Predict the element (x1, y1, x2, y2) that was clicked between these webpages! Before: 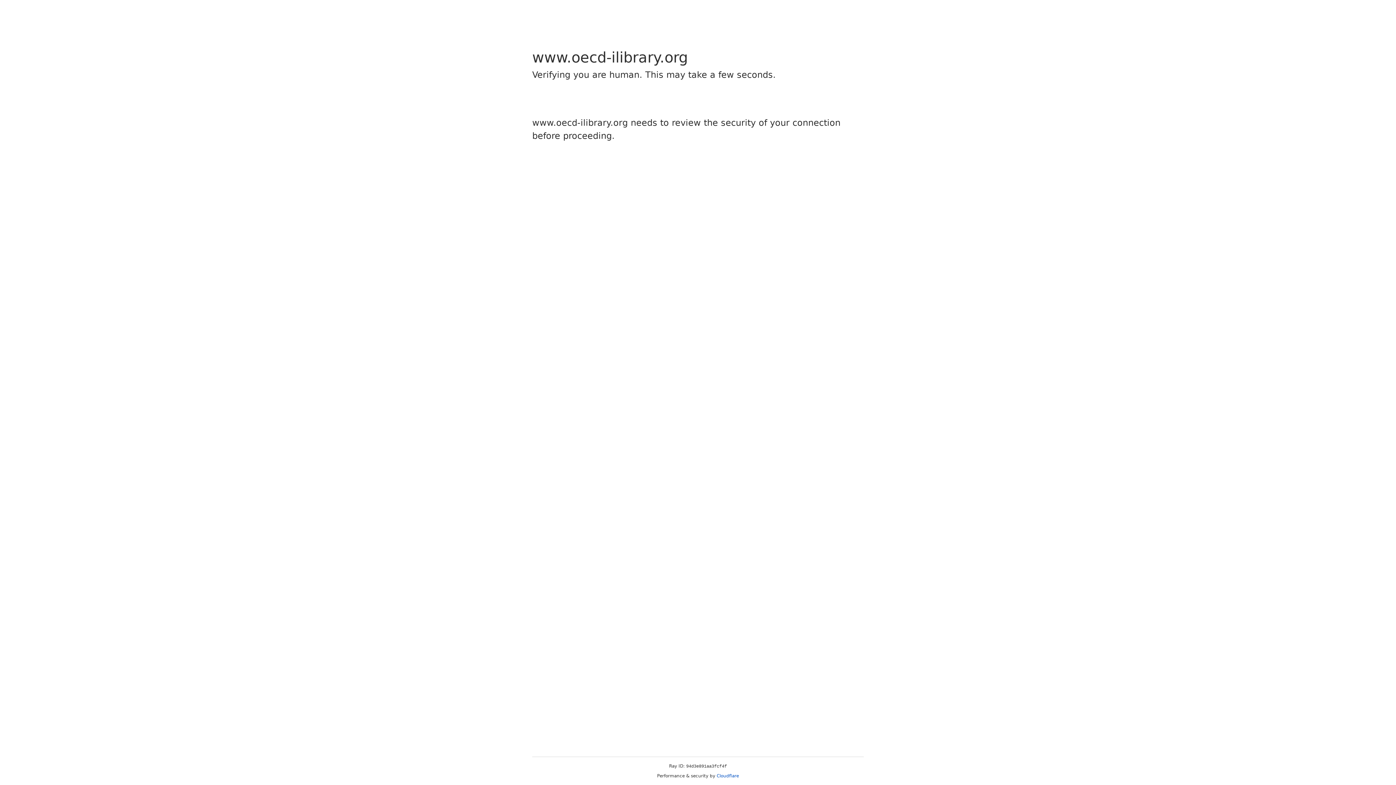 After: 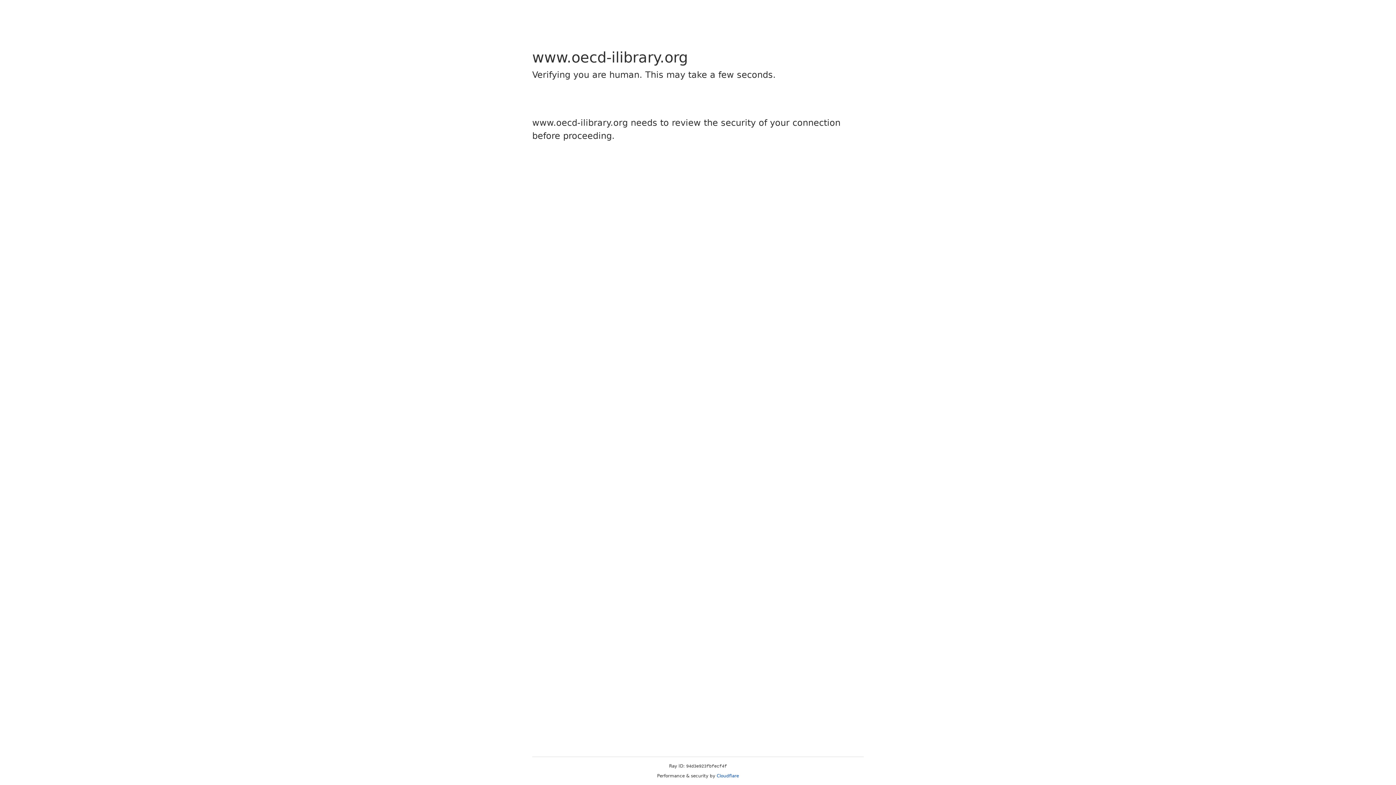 Action: label: Cloudflare bbox: (716, 773, 739, 778)